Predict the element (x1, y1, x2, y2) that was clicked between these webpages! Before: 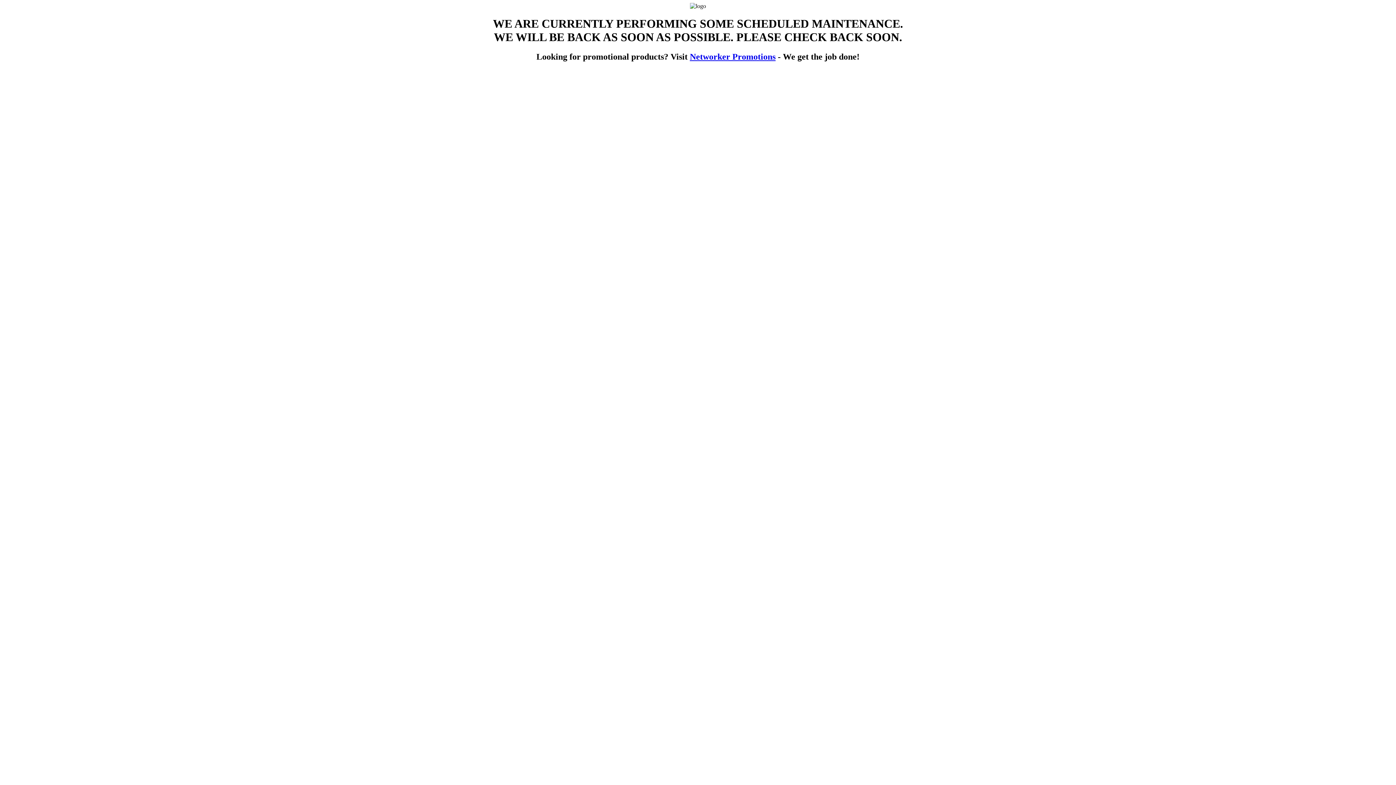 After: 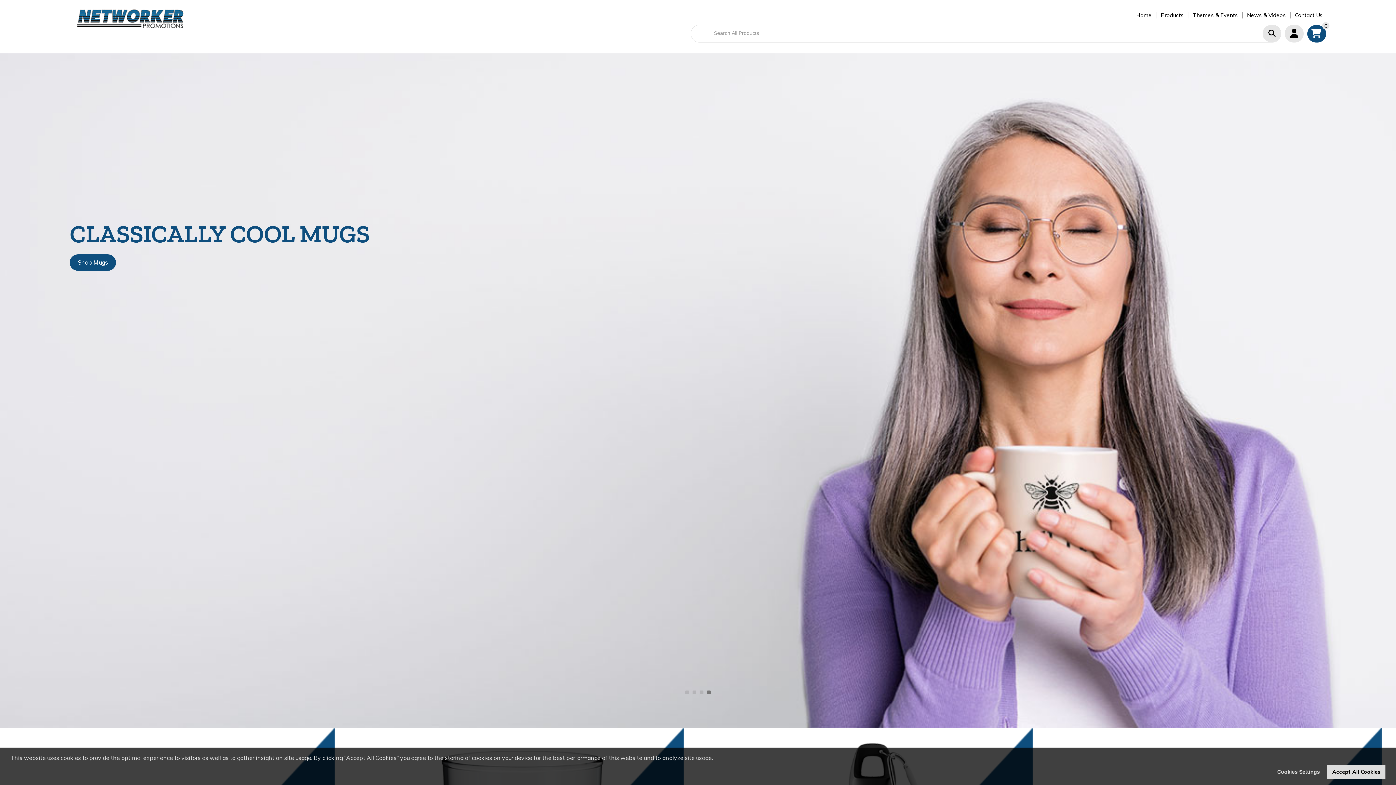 Action: label: Networker Promotions bbox: (690, 51, 775, 61)